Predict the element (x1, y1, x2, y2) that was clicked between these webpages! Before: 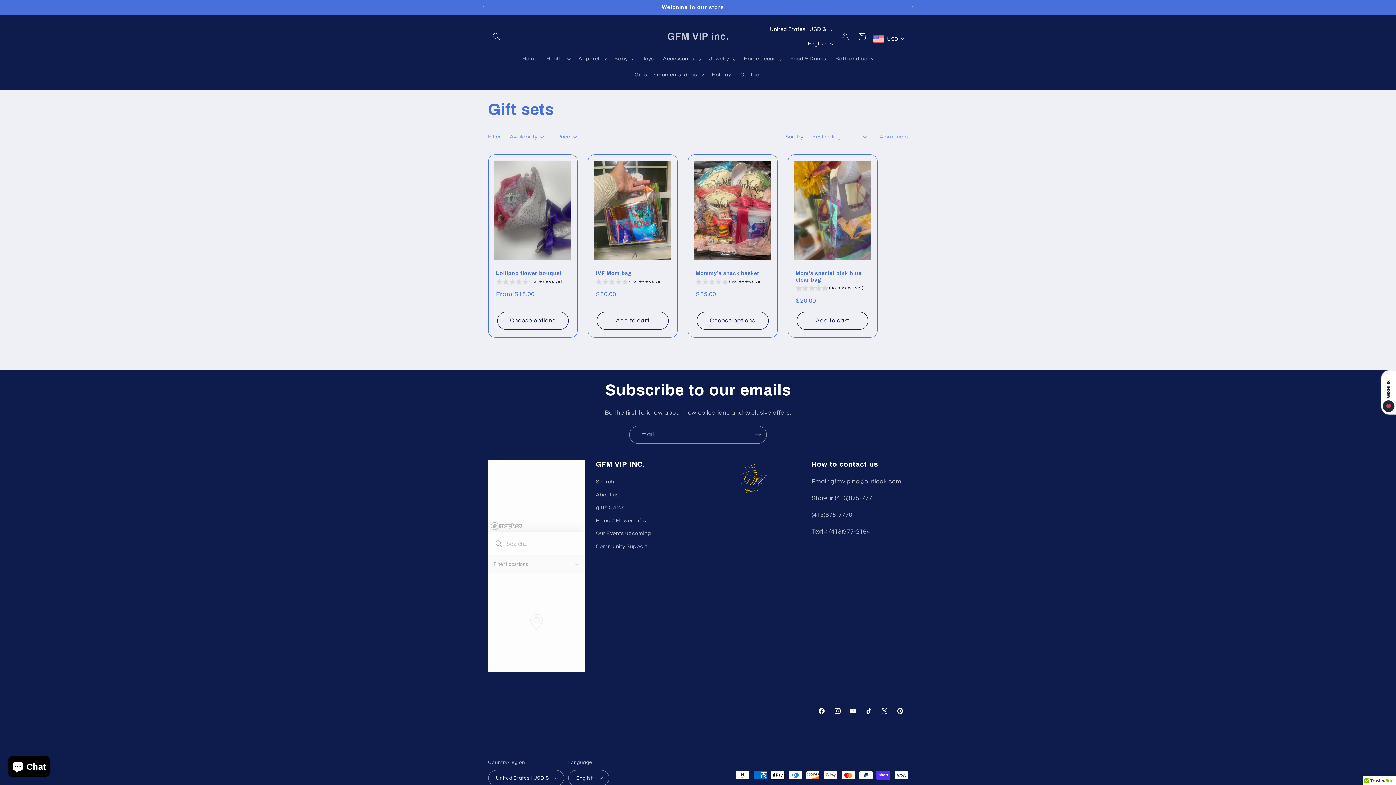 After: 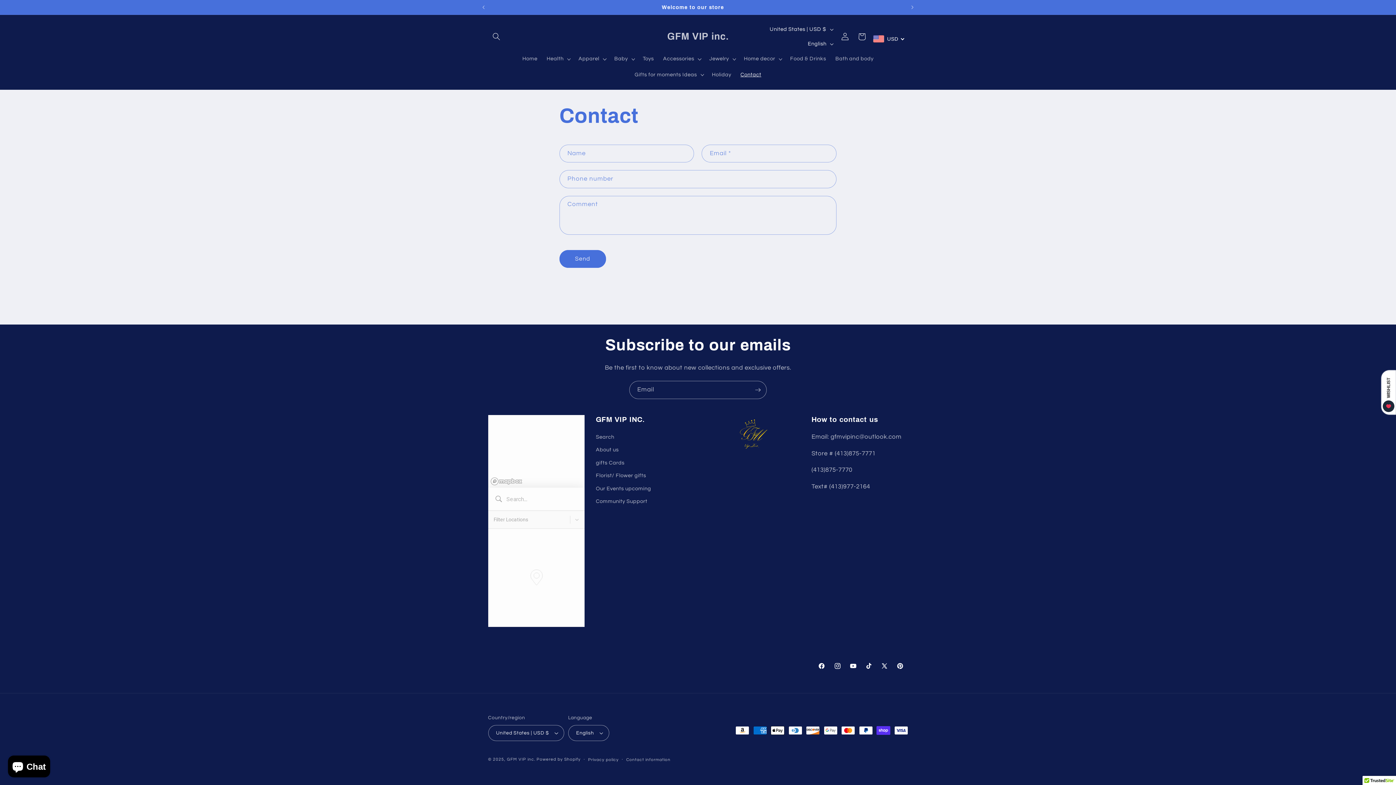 Action: label: Contact bbox: (736, 66, 766, 82)